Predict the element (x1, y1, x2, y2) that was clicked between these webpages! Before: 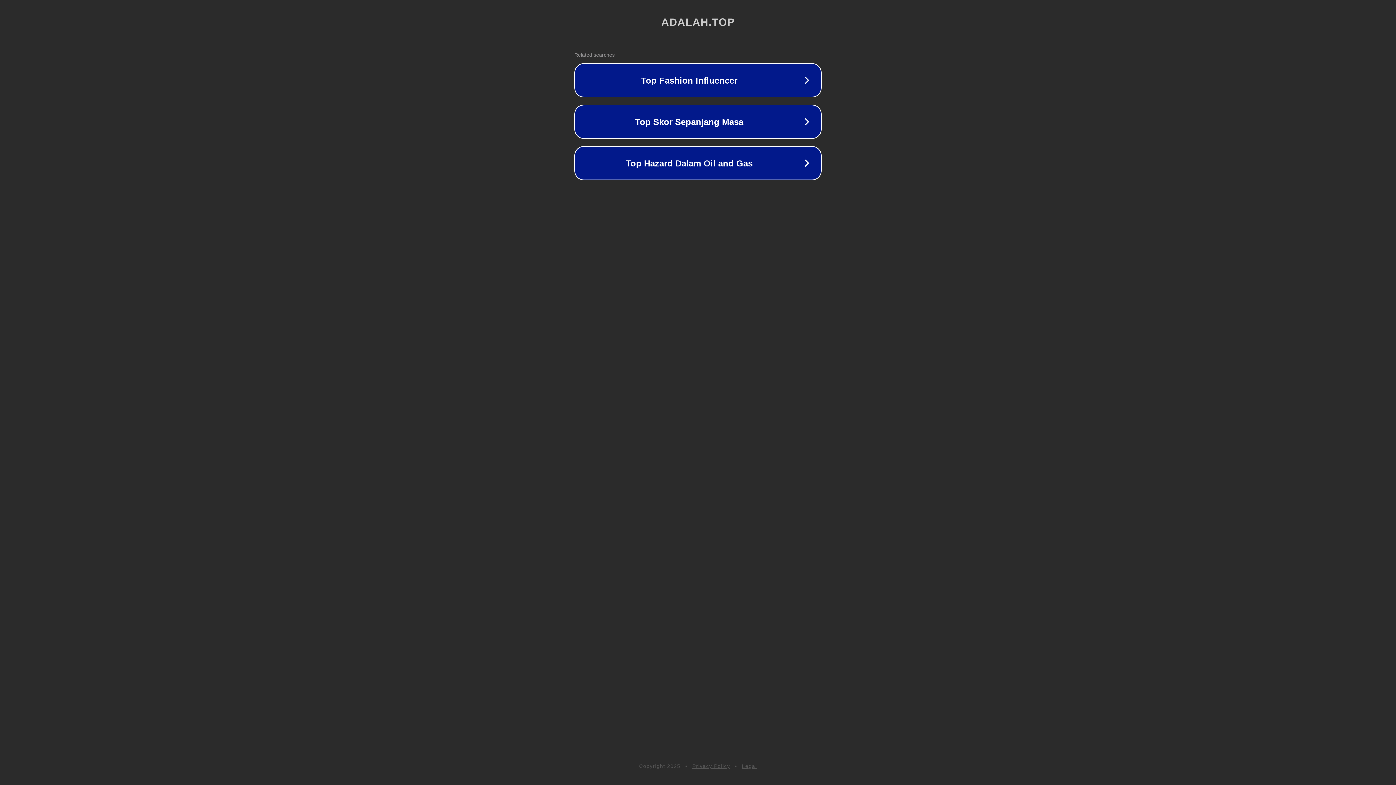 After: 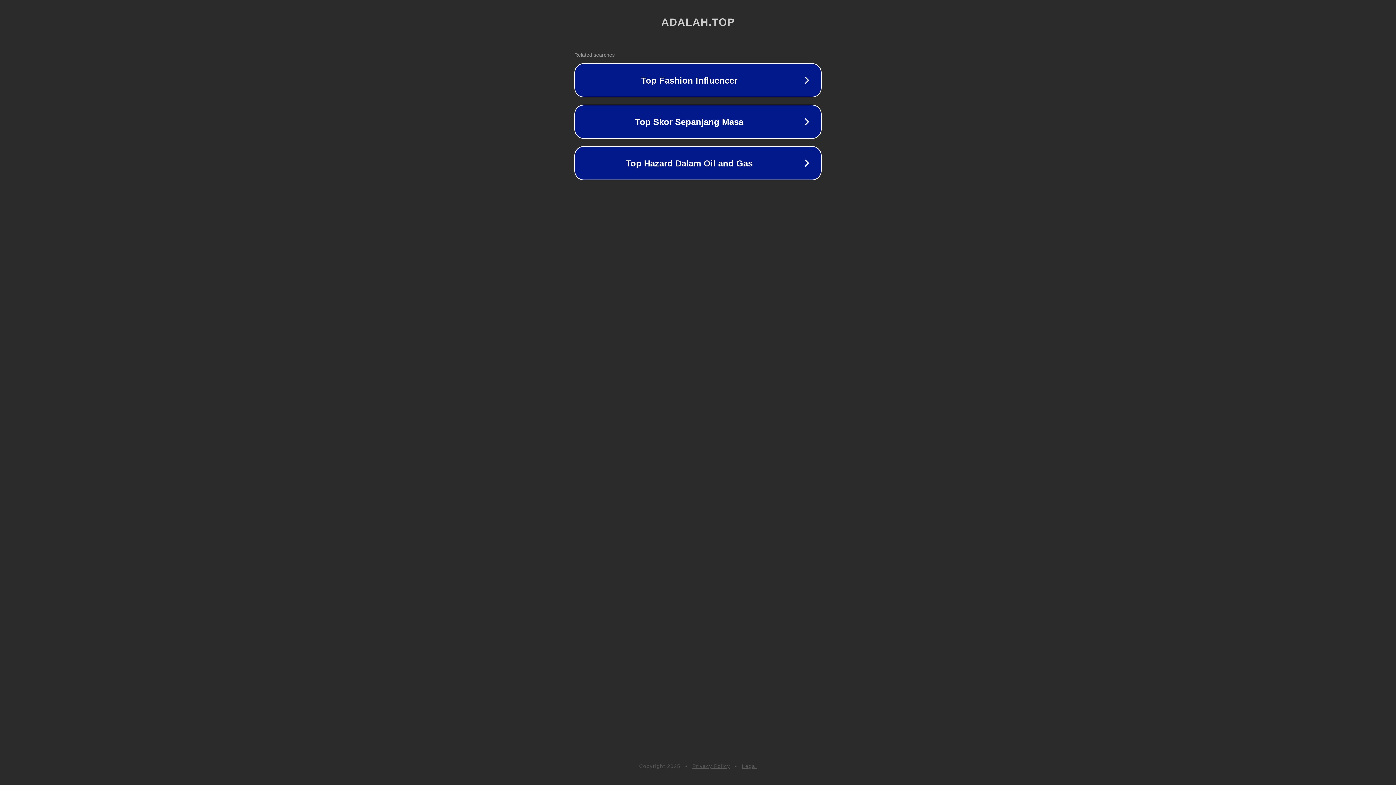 Action: bbox: (692, 763, 730, 769) label: Privacy Policy